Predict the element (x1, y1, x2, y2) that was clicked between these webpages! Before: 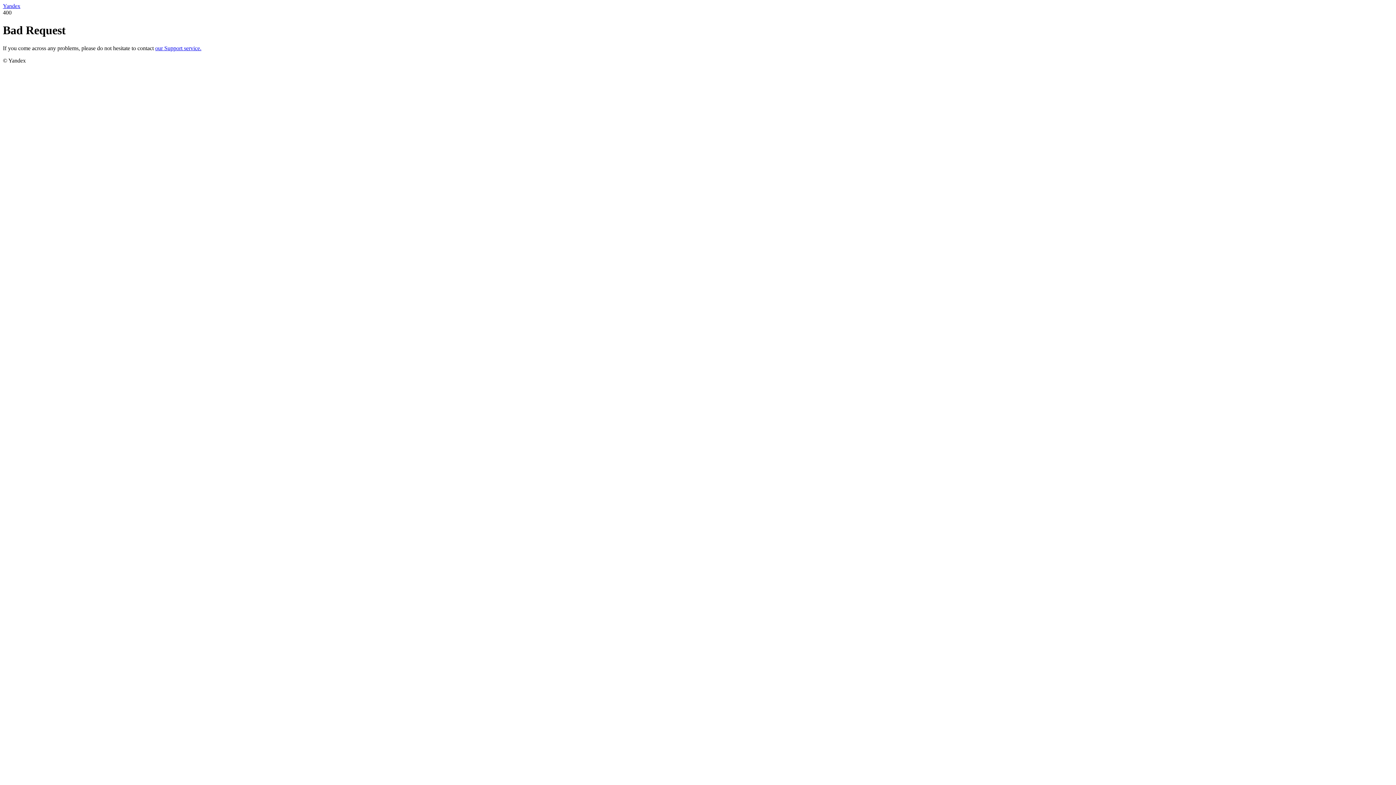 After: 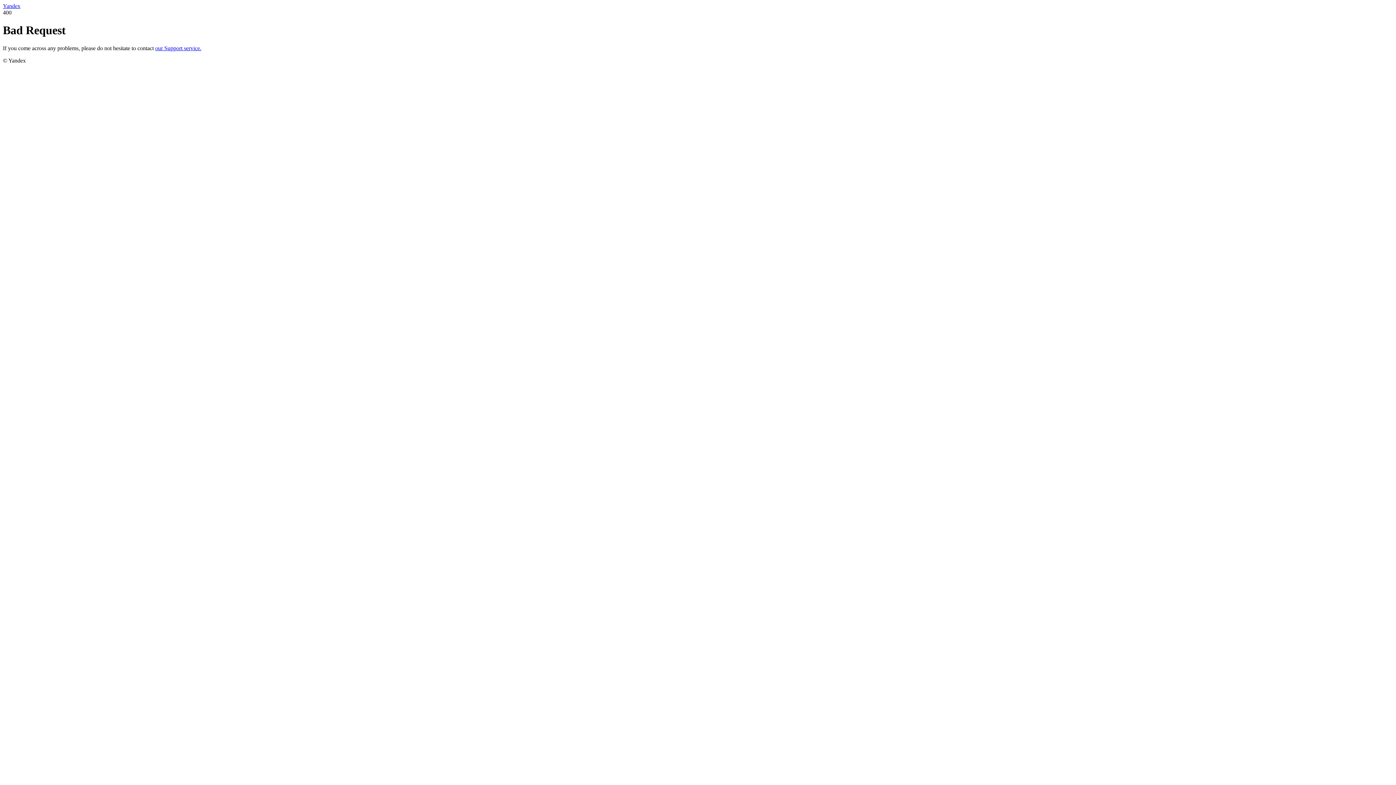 Action: bbox: (2, 2, 20, 9) label: Yandex